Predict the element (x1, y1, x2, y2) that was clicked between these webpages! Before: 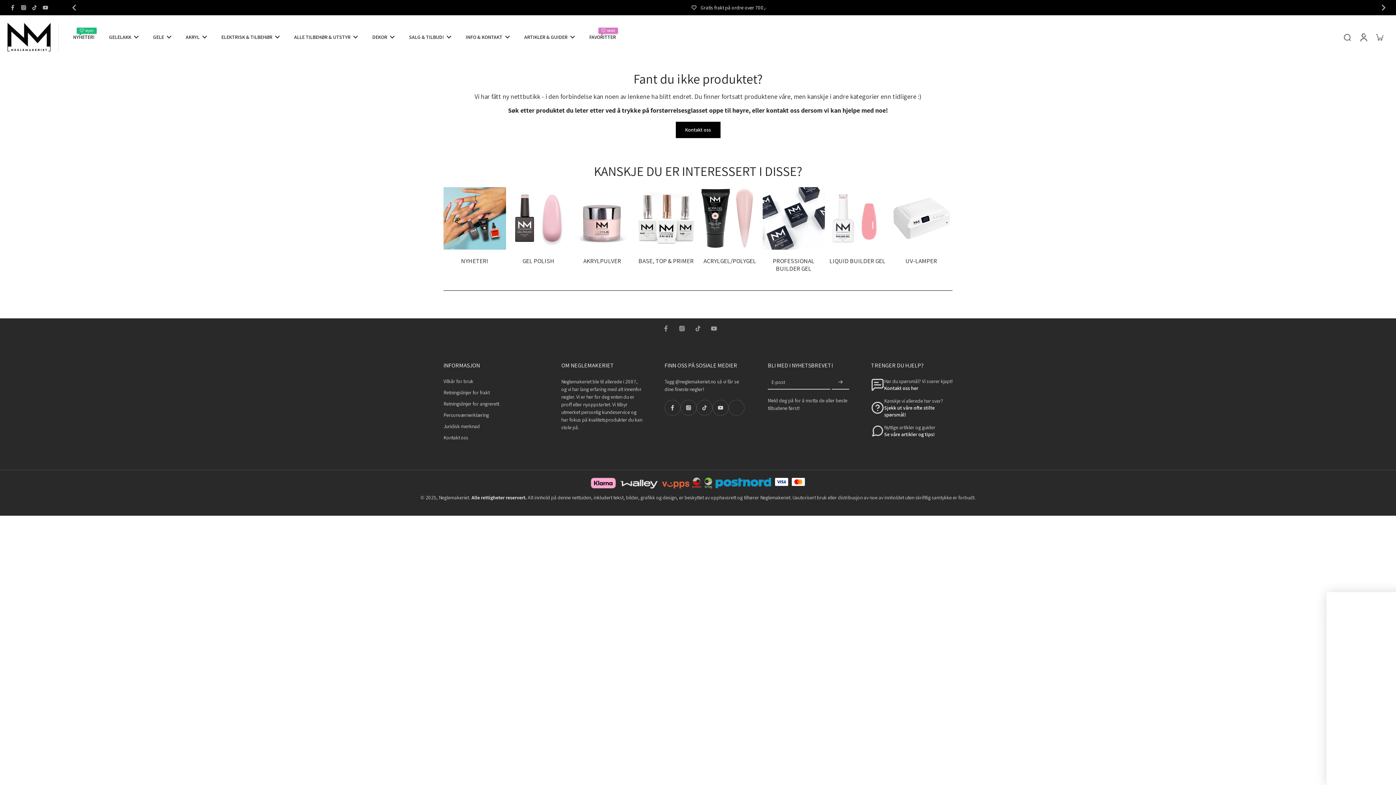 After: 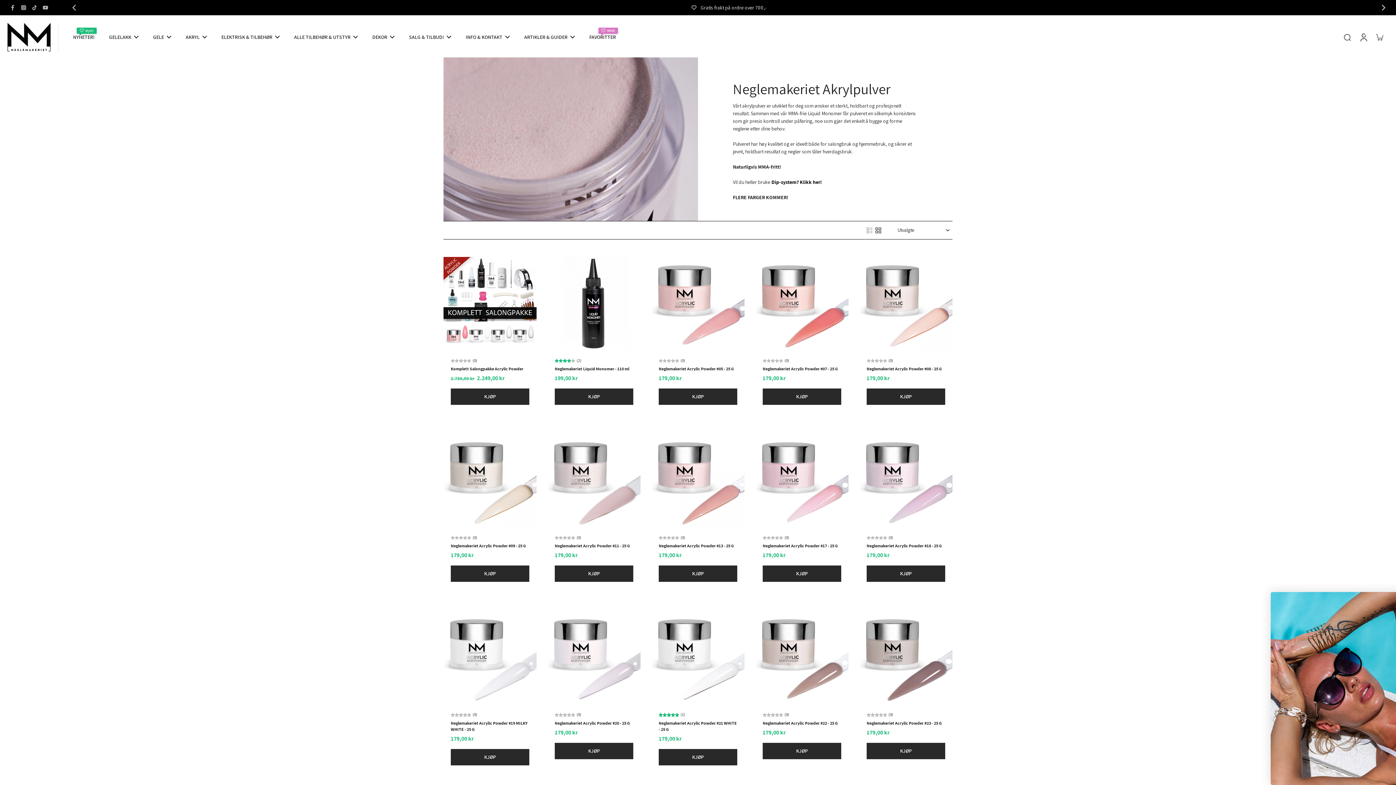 Action: bbox: (571, 187, 633, 279) label: AKRYLPULVER